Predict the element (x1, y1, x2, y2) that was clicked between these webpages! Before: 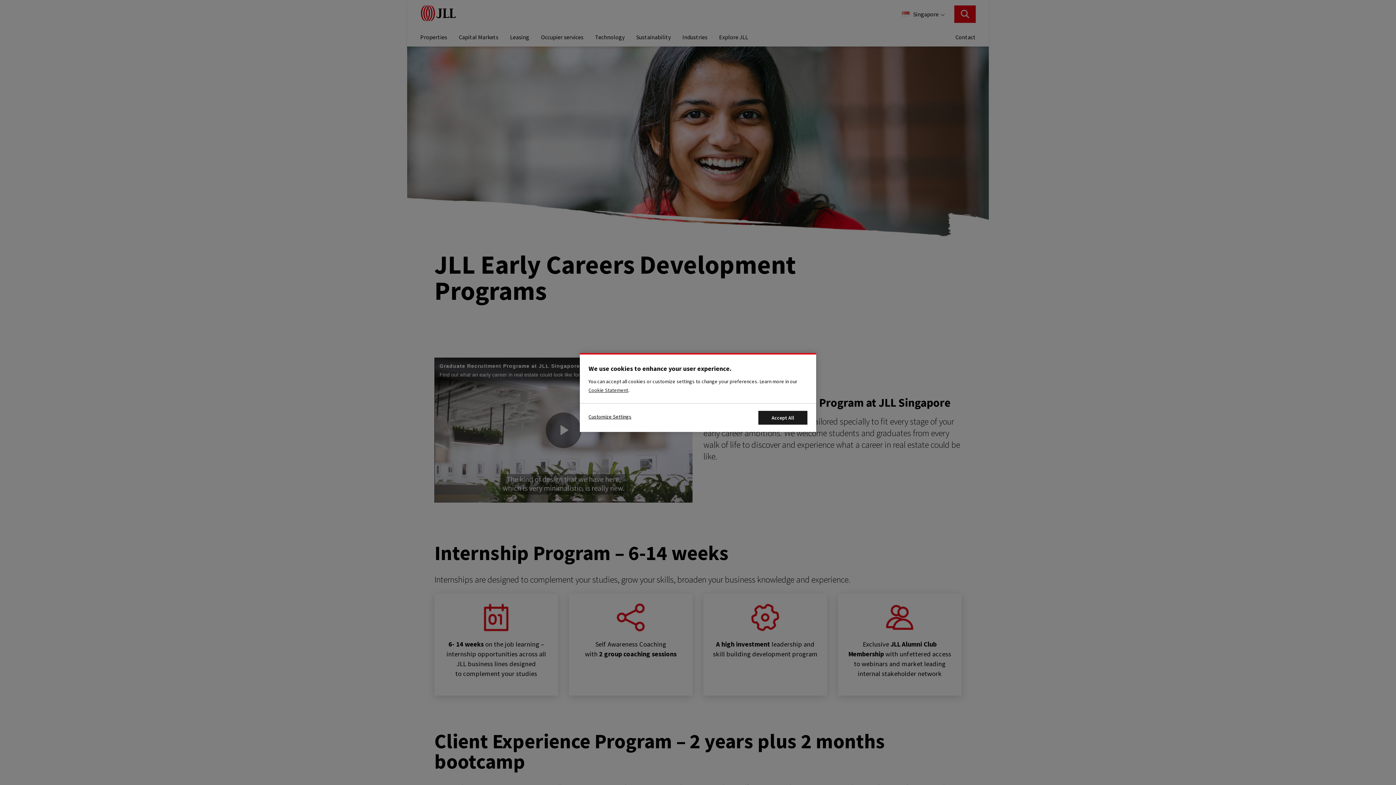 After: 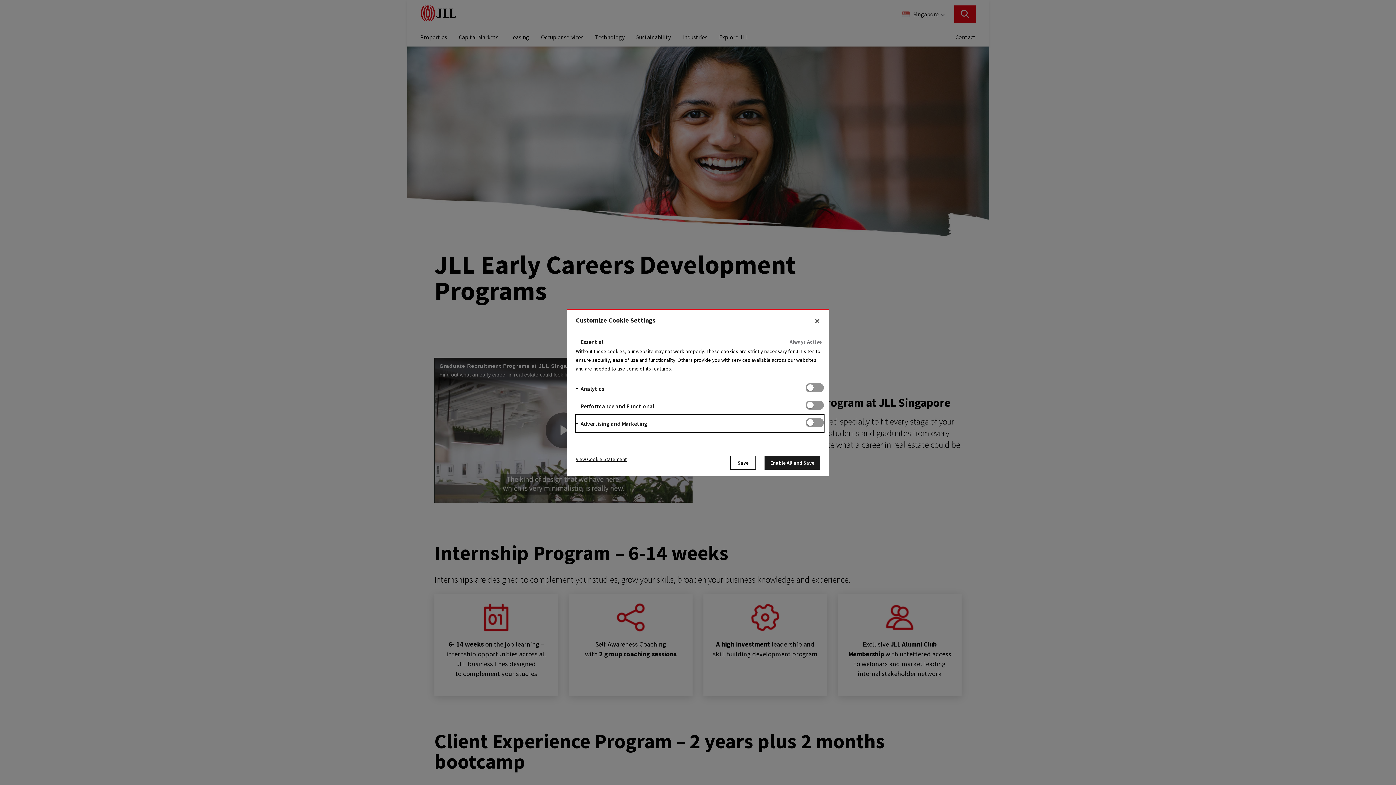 Action: bbox: (588, 411, 631, 421) label: Customize Settings